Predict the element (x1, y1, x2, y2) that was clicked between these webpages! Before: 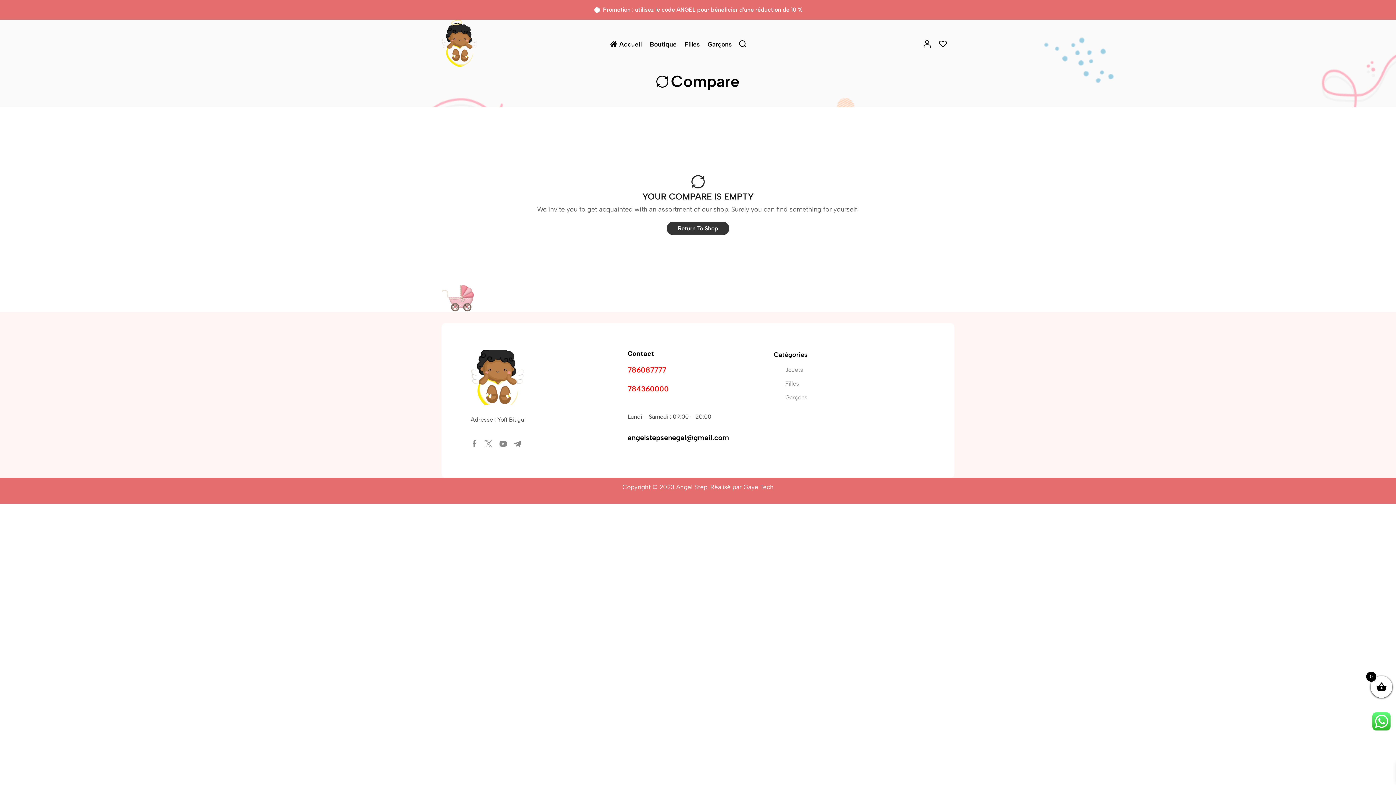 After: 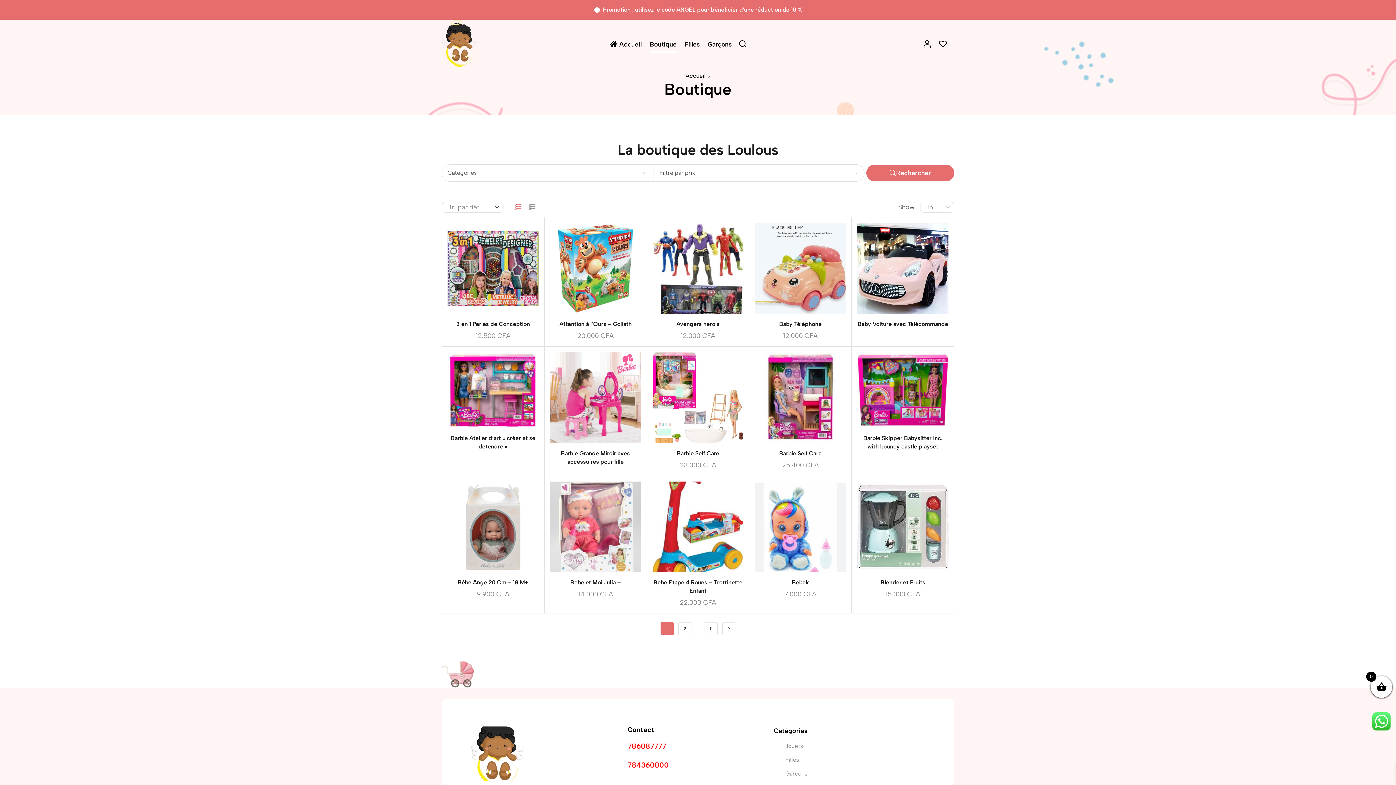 Action: bbox: (773, 363, 925, 377) label: Jouets